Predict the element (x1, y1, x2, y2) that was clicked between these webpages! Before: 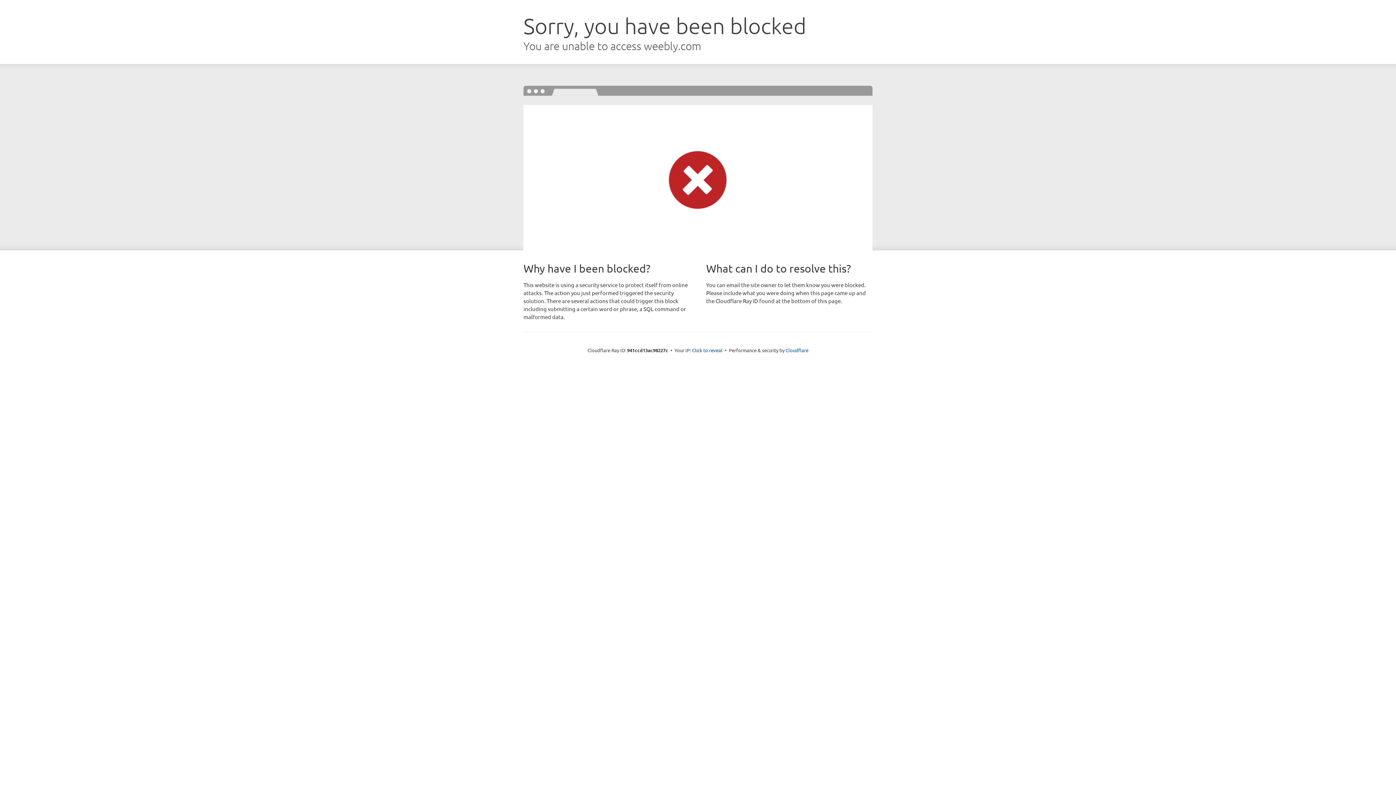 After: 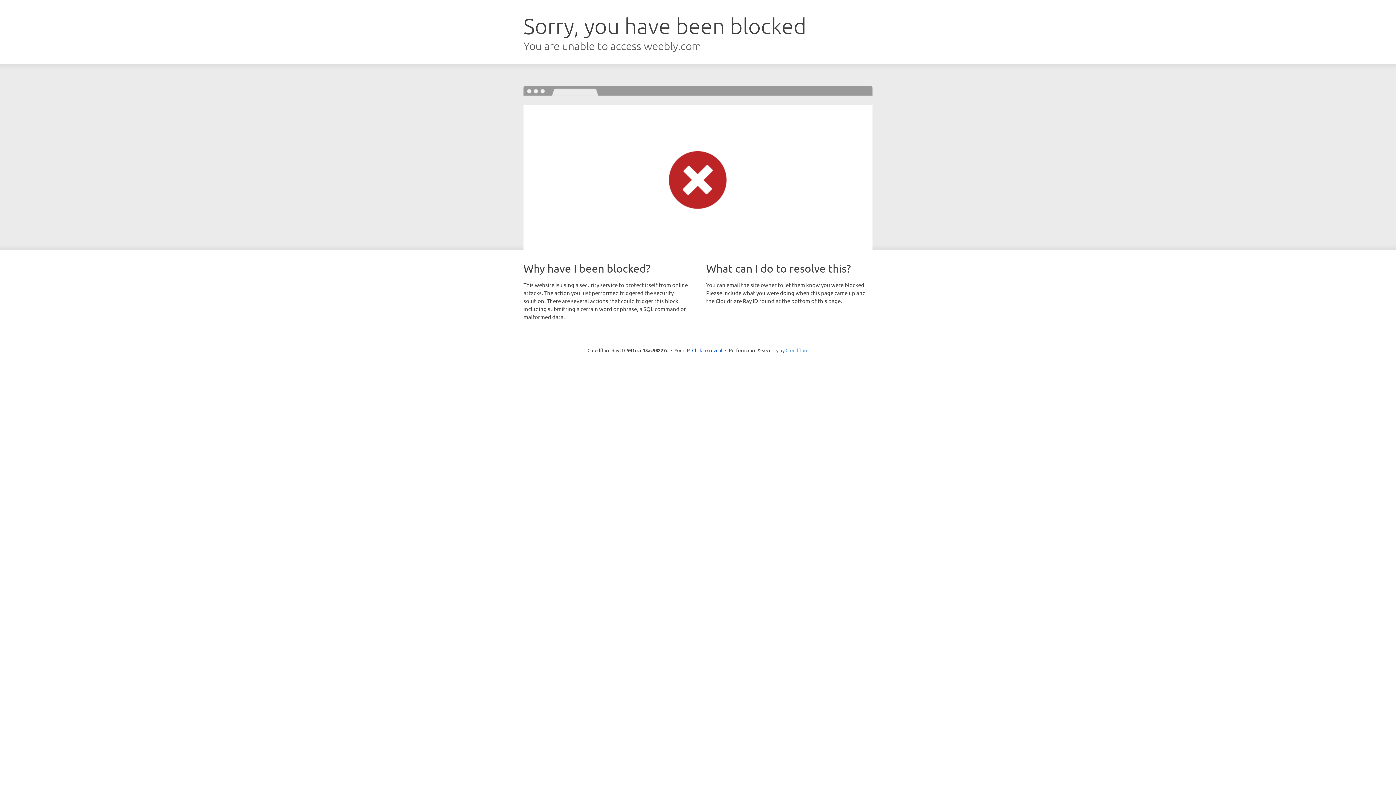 Action: bbox: (785, 347, 808, 353) label: Cloudflare